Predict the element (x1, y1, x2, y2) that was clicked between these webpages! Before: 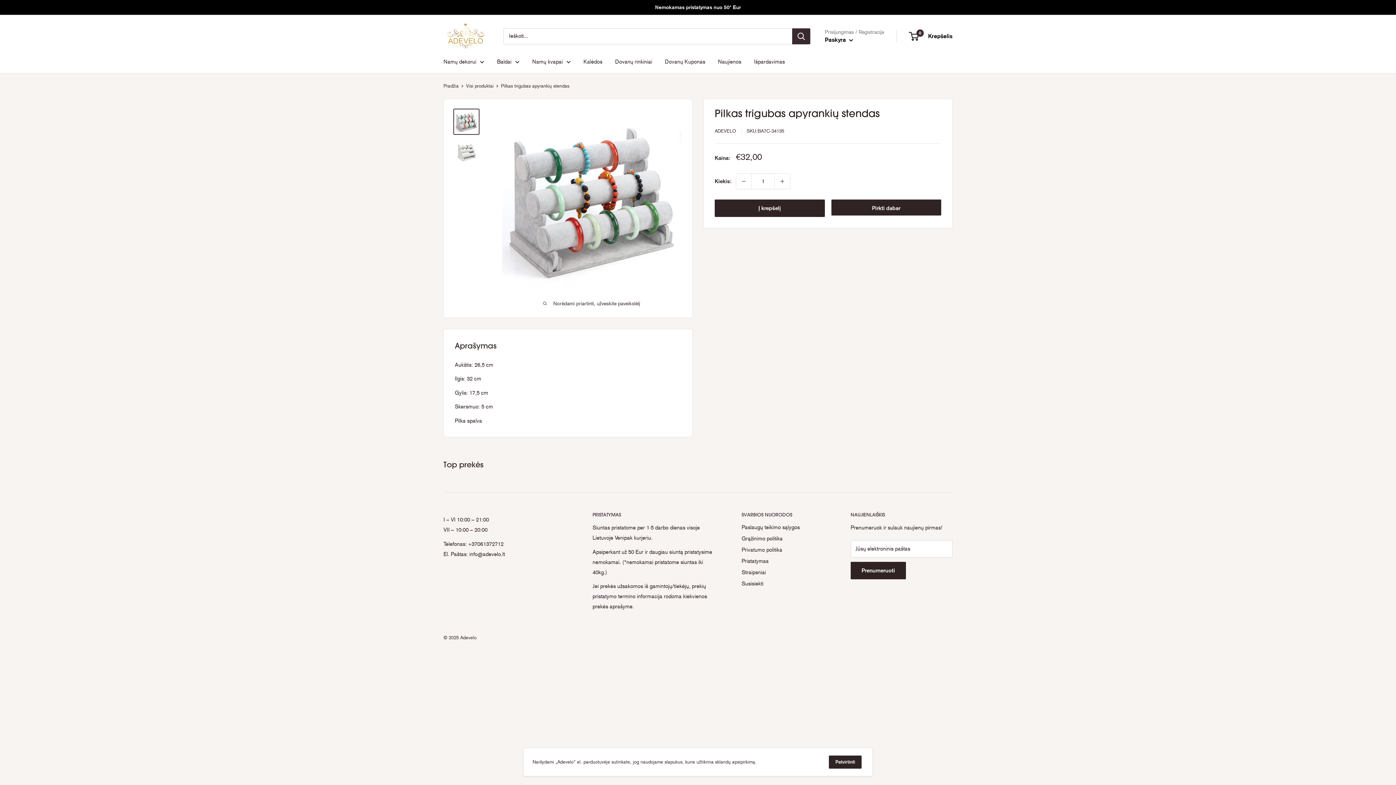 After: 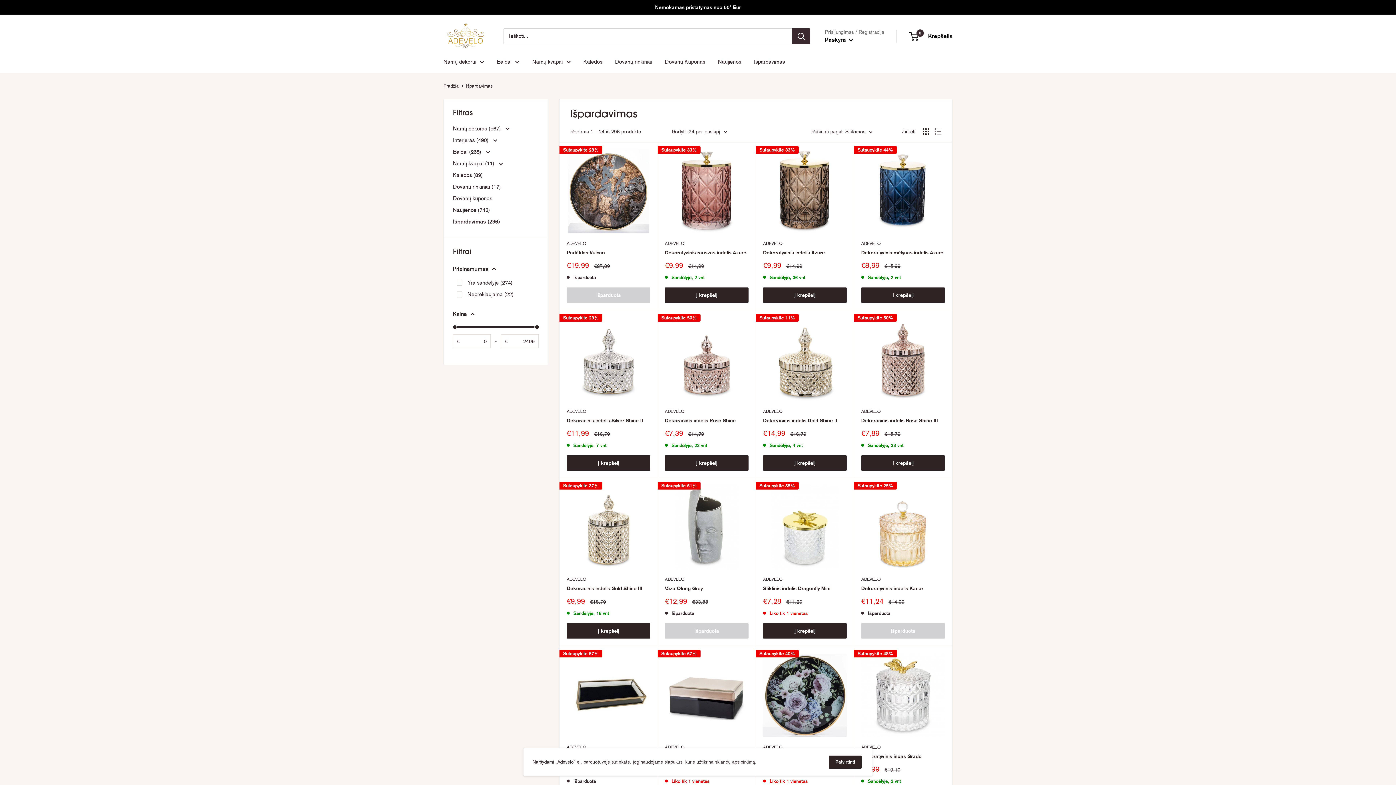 Action: label: Išpardavimas bbox: (754, 56, 785, 66)